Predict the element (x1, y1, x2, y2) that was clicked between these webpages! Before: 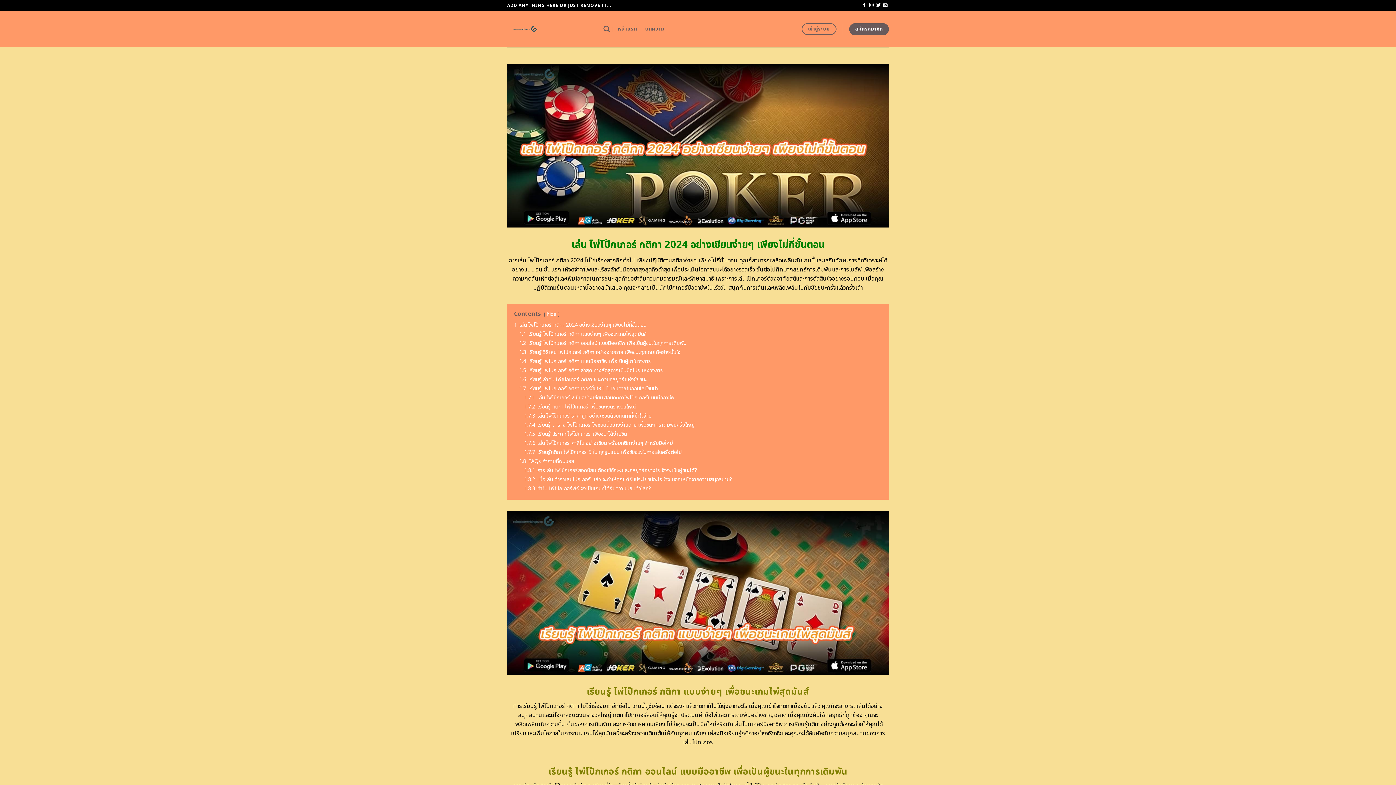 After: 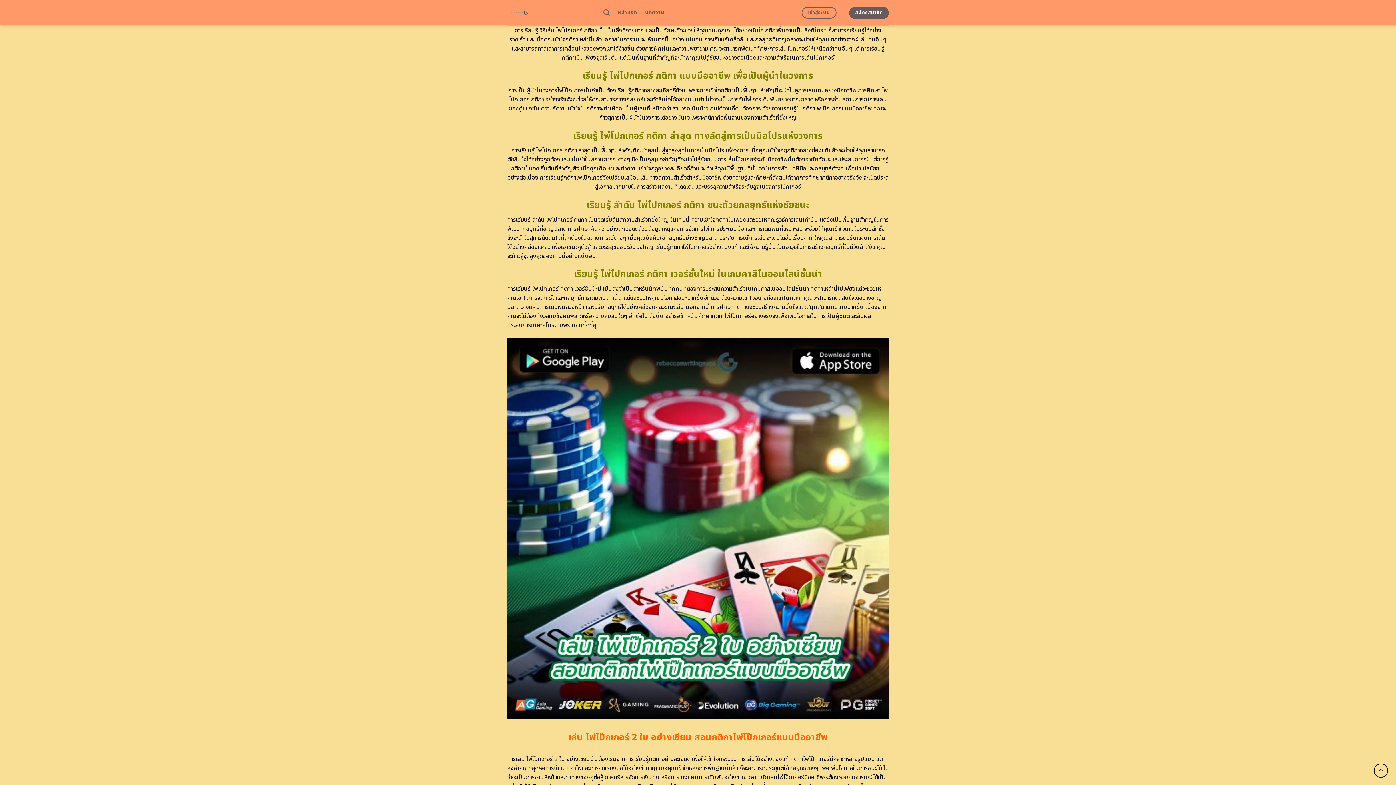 Action: bbox: (519, 348, 680, 356) label: 1.3 เรียนรู้ วิธีเล่น ไพ่โปกเกอร์ กติกา อย่างง่ายดาย เพื่อชนะทุกเกมได้อย่างมั่นใจ